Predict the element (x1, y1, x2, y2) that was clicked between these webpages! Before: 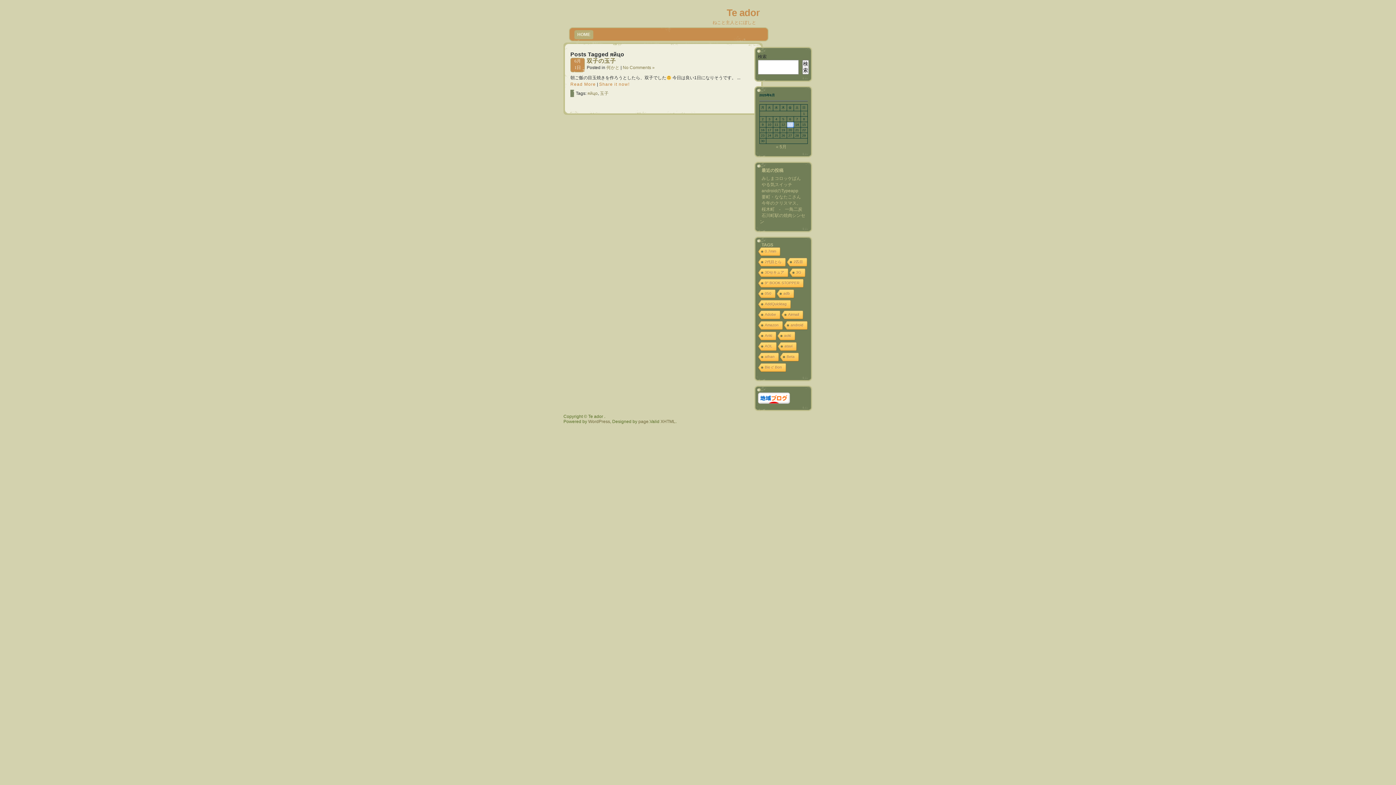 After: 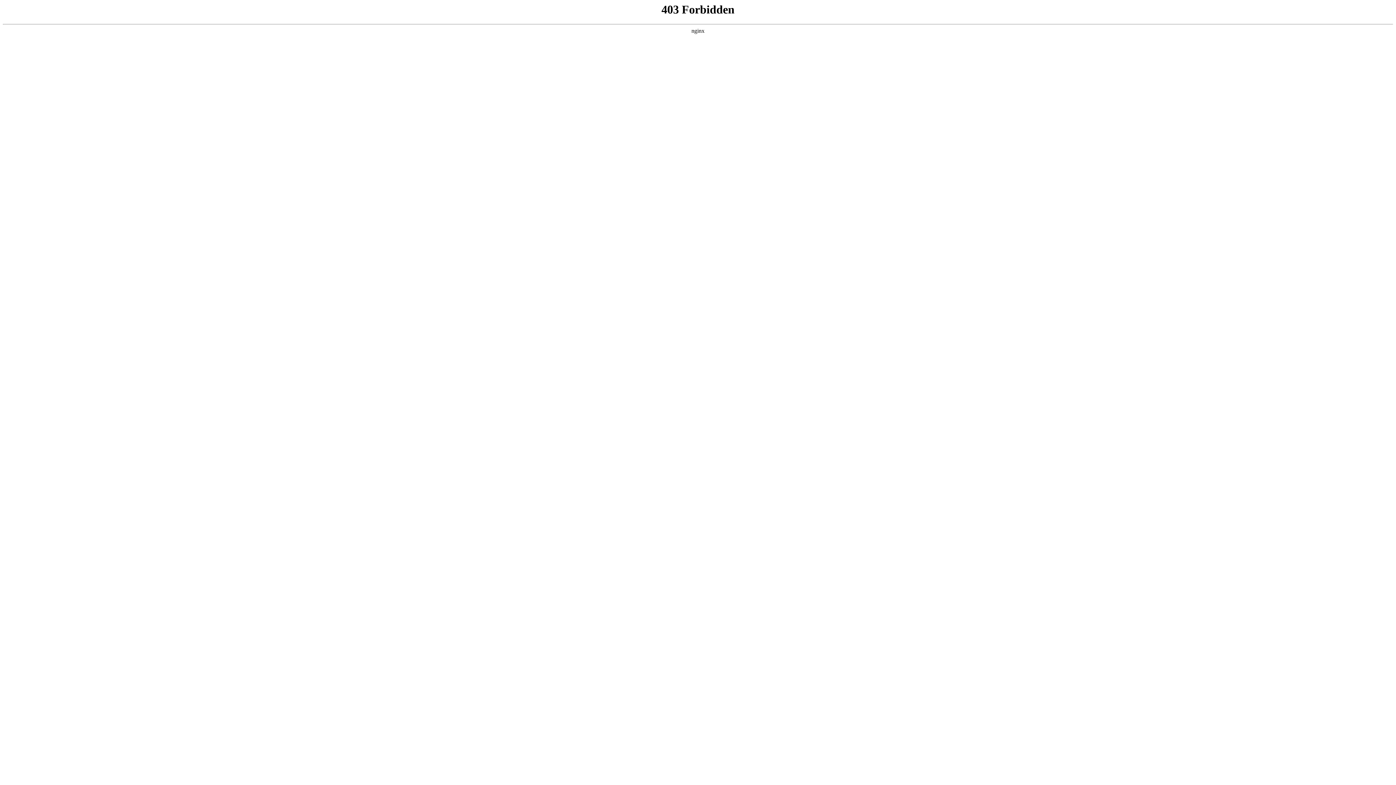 Action: bbox: (588, 419, 610, 424) label: WordPress